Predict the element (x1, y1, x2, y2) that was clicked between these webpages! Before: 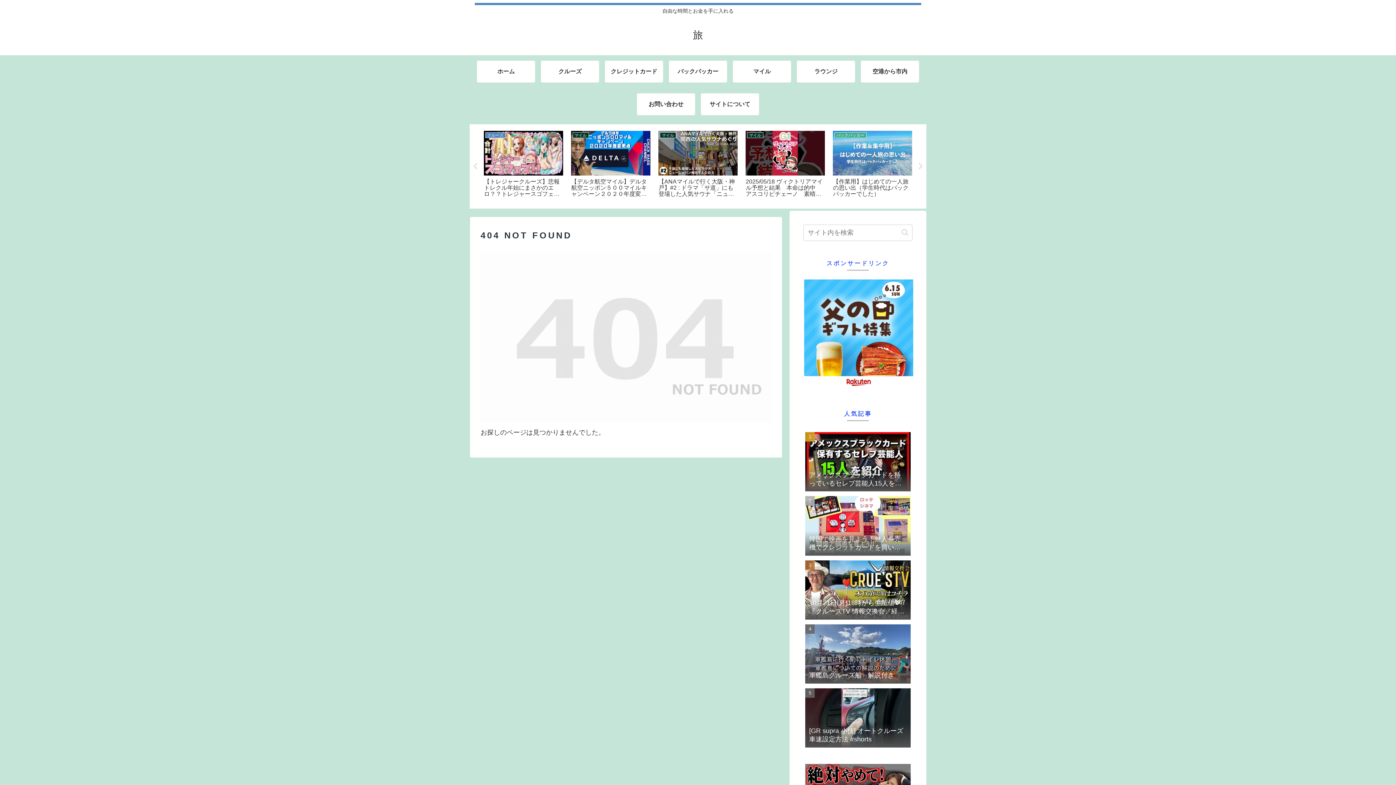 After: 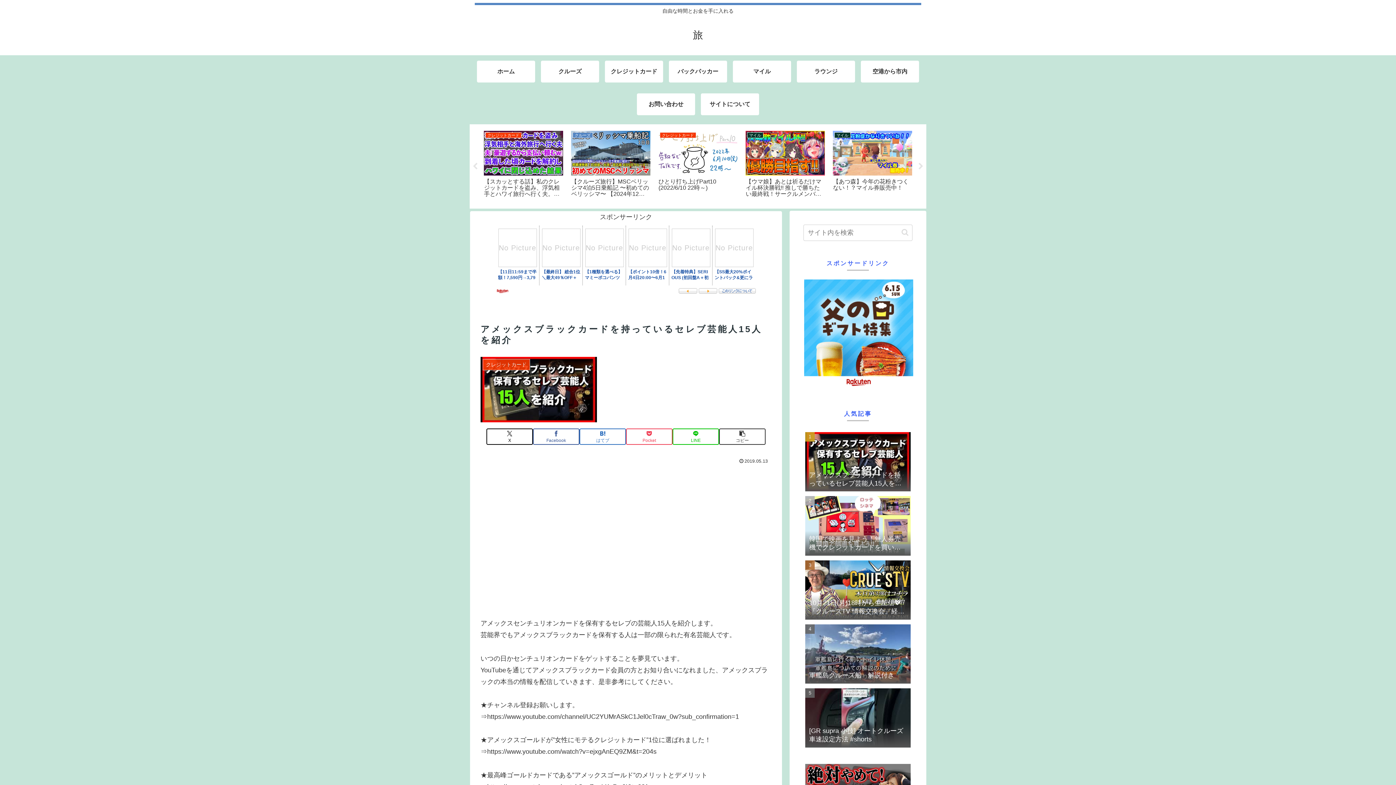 Action: bbox: (803, 429, 912, 493) label: アメックスブラックカードを持っているセレブ芸能人15人を紹介